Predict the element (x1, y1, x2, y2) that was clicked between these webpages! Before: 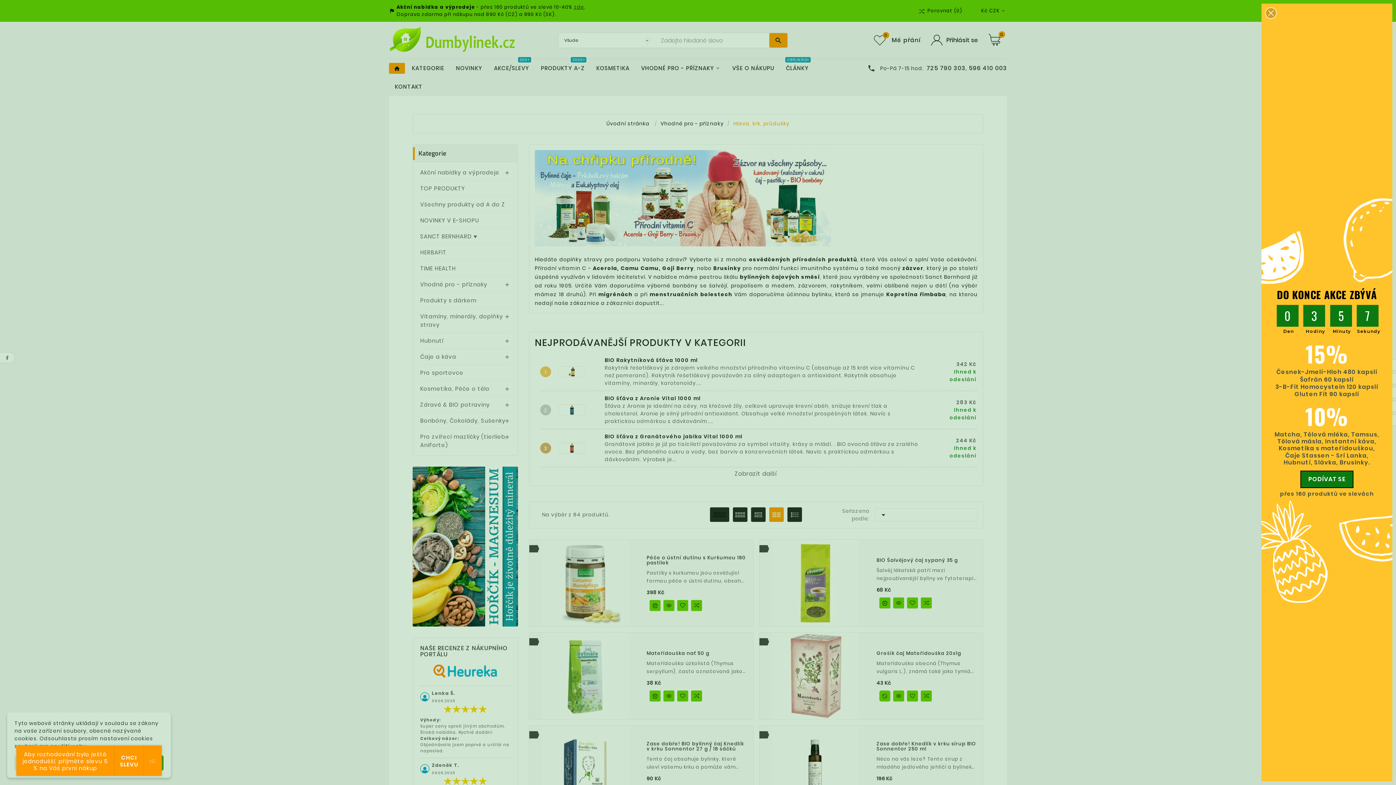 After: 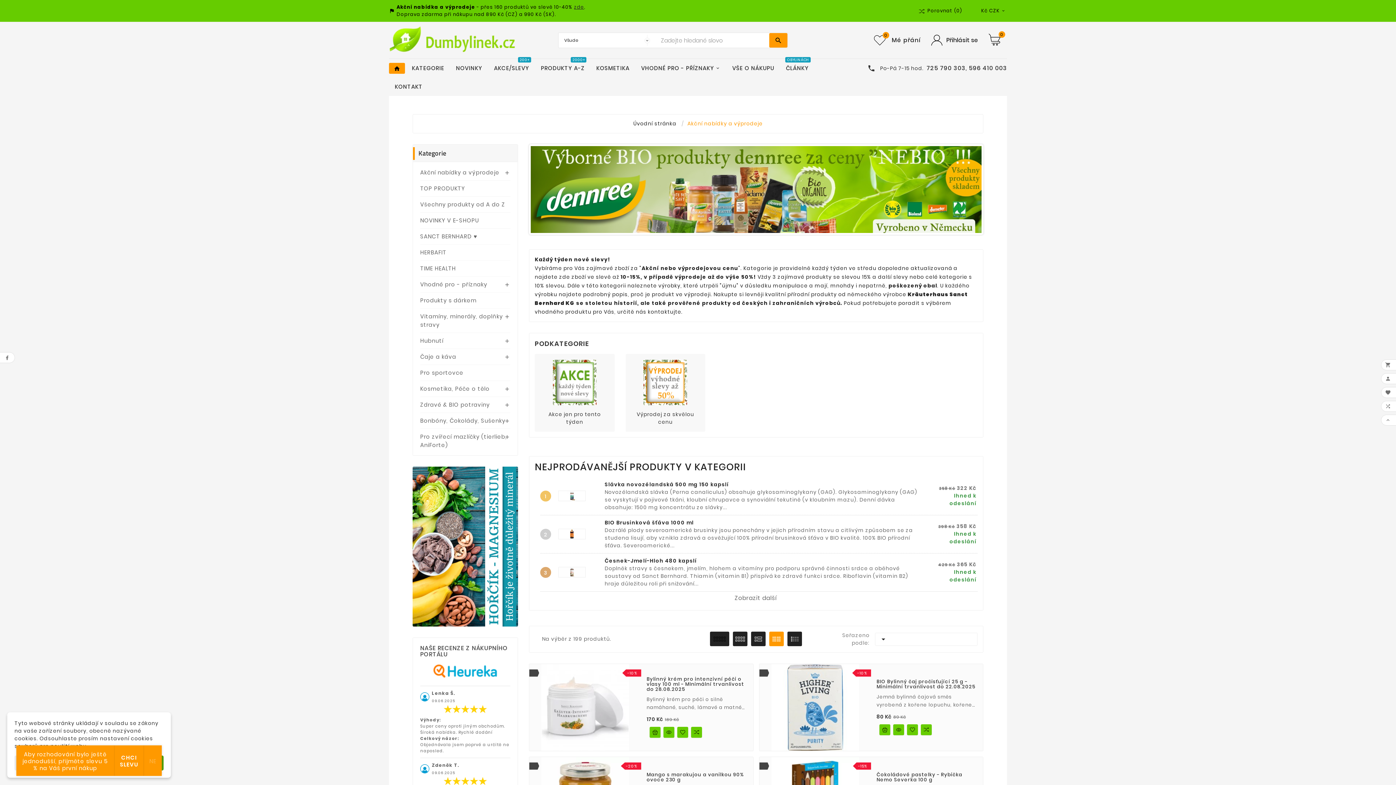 Action: bbox: (1261, 3, 1392, 781)